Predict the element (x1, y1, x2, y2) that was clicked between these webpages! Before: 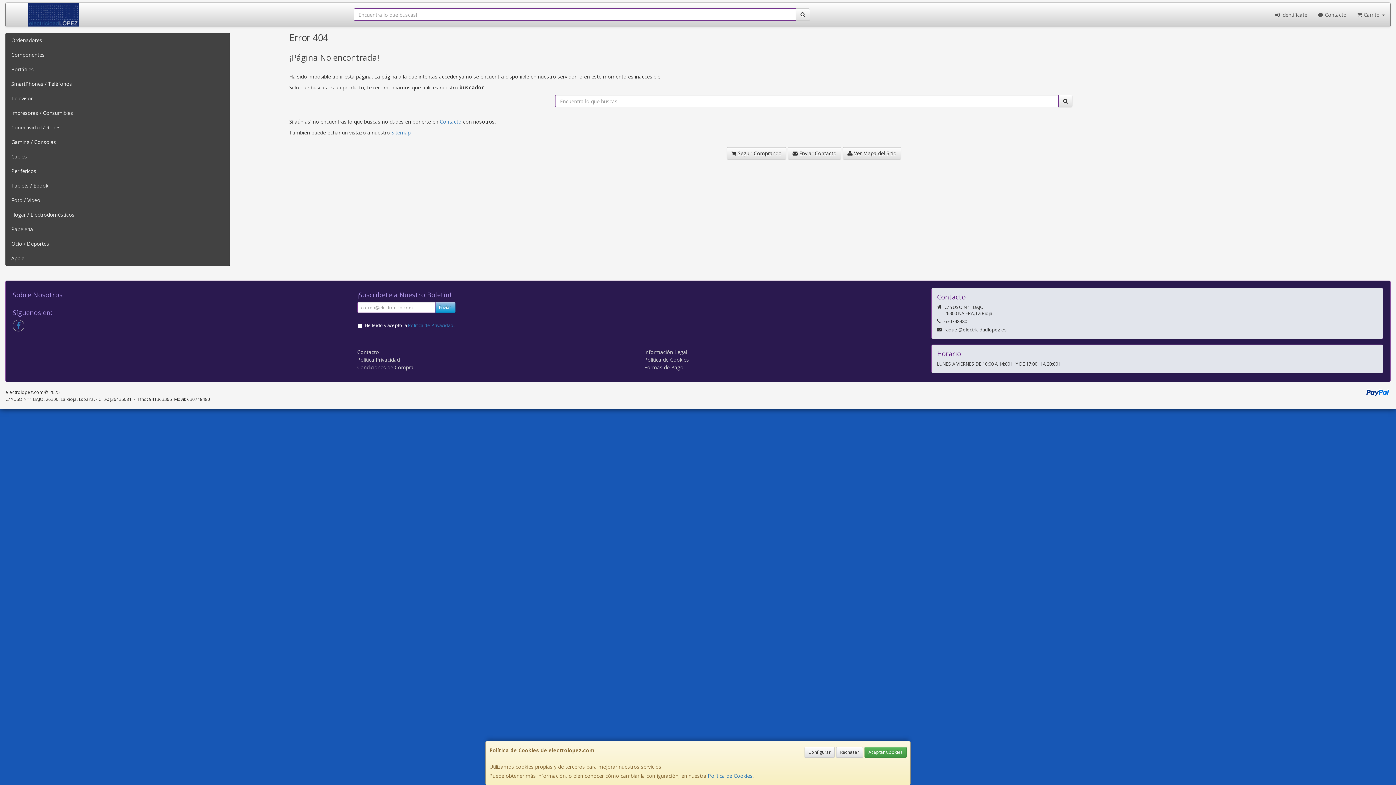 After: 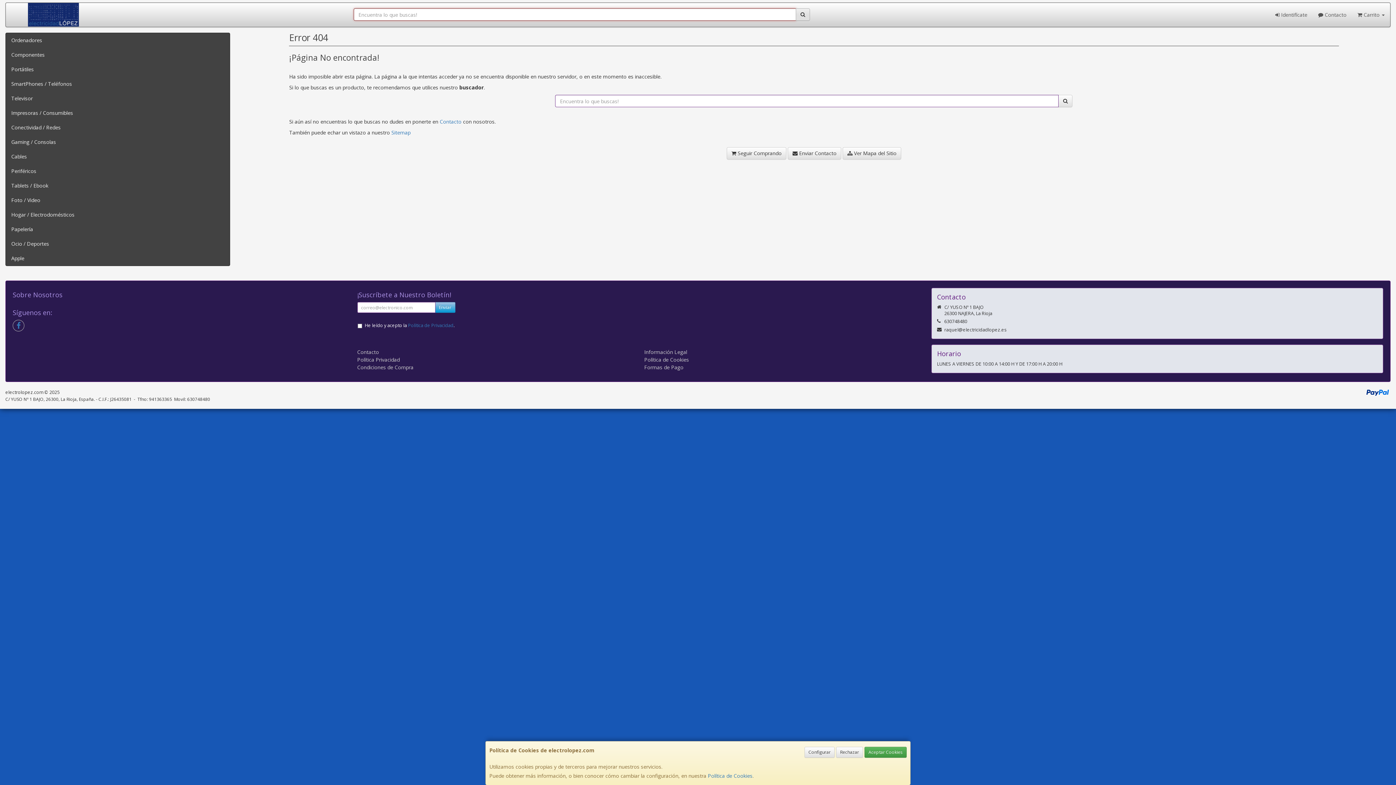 Action: bbox: (796, 8, 810, 20)